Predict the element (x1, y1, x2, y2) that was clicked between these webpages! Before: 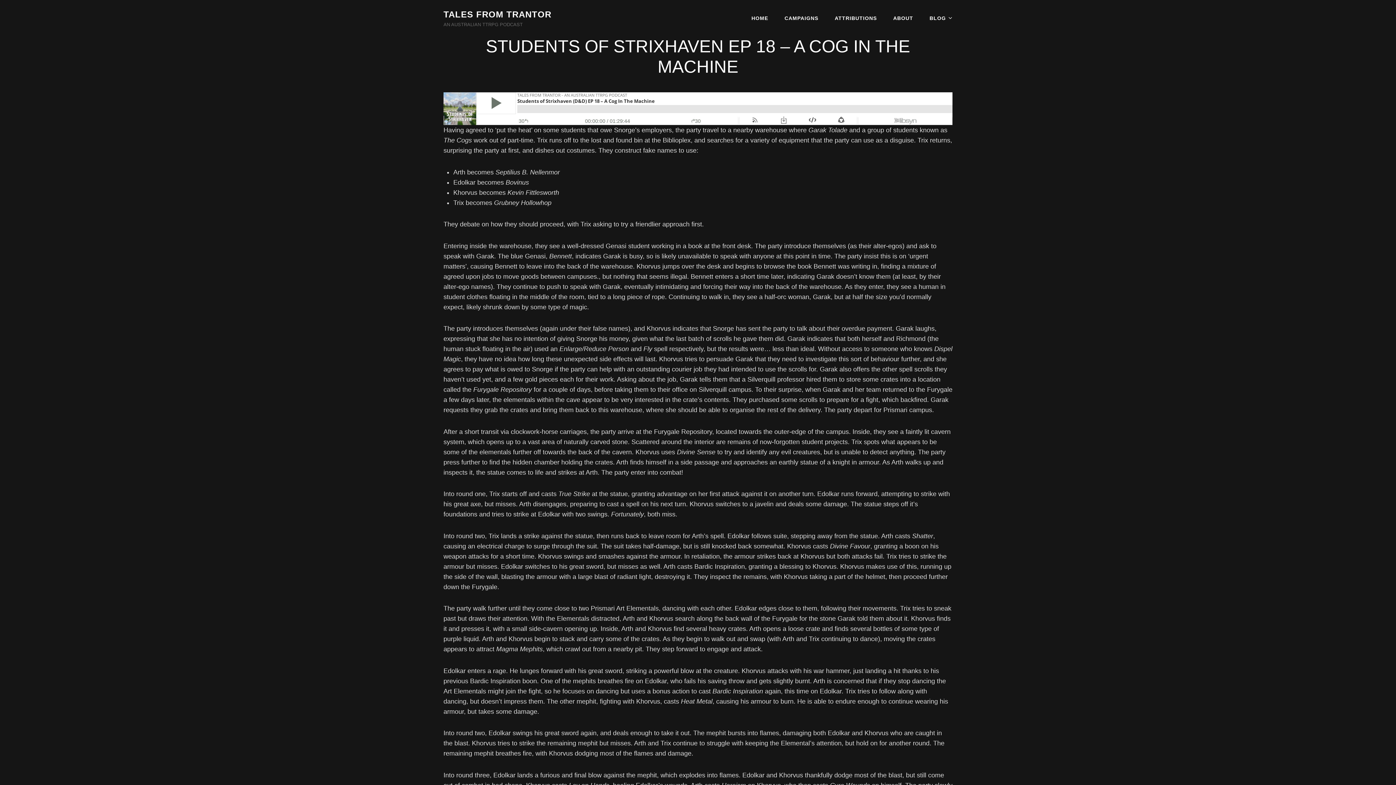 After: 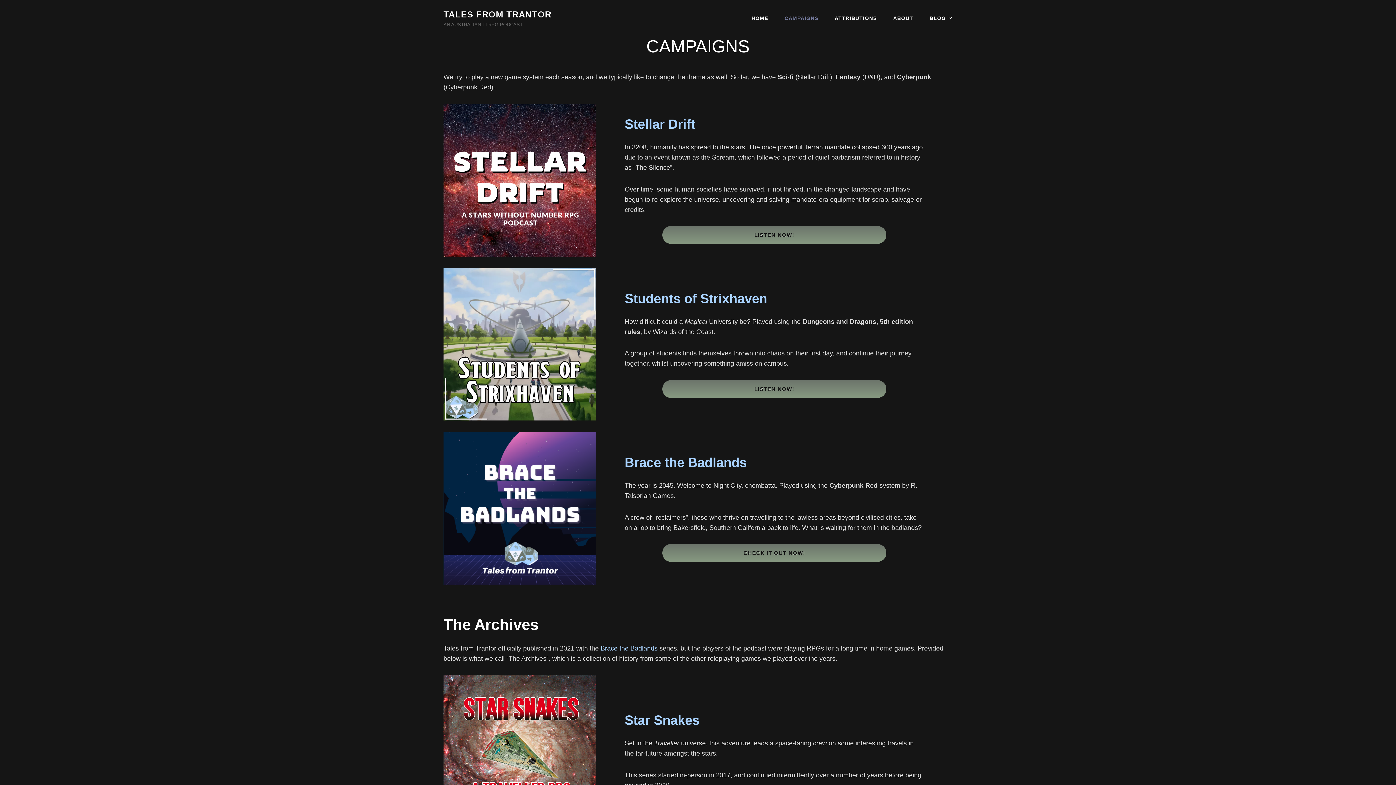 Action: bbox: (777, 2, 825, 33) label: CAMPAIGNS